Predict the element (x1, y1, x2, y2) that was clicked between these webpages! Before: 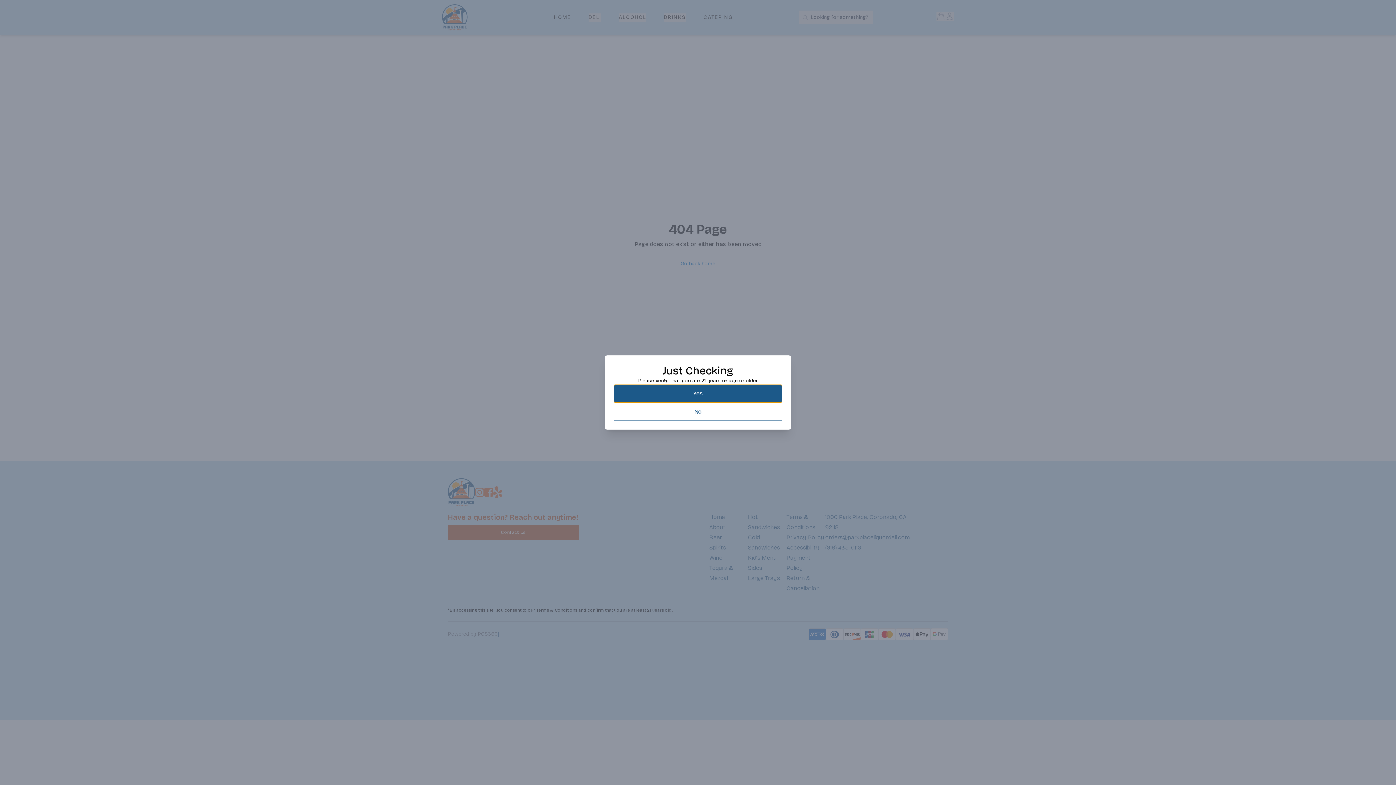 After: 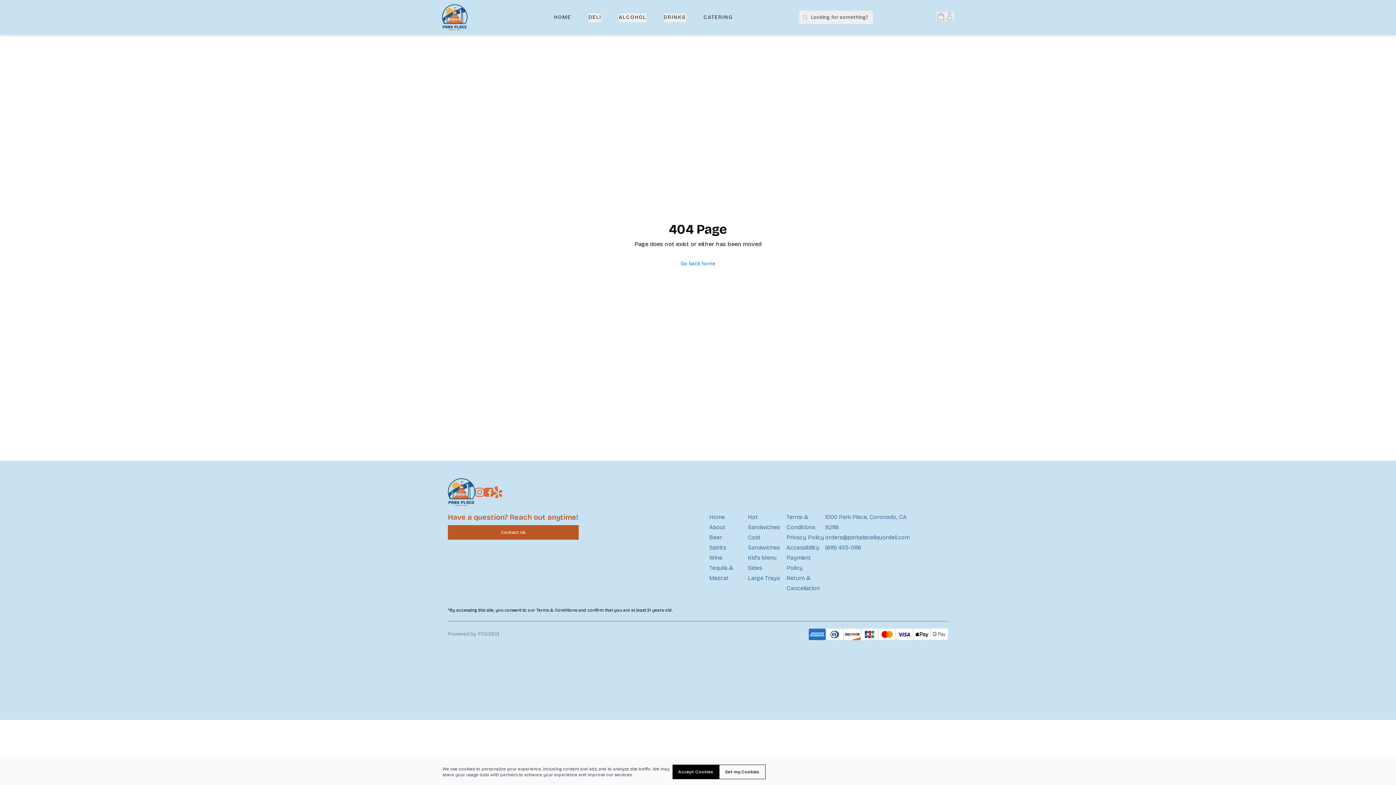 Action: bbox: (613, 384, 782, 402) label: Yes